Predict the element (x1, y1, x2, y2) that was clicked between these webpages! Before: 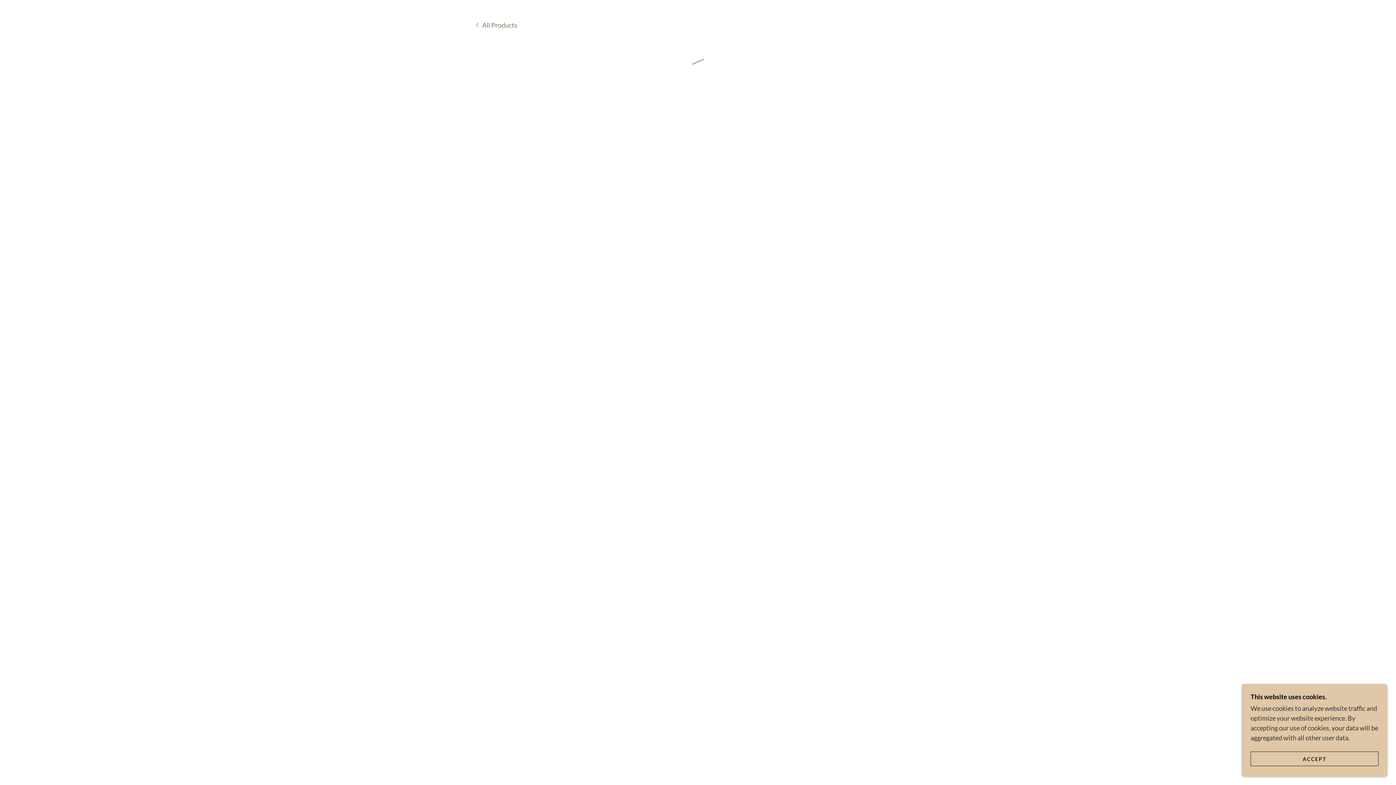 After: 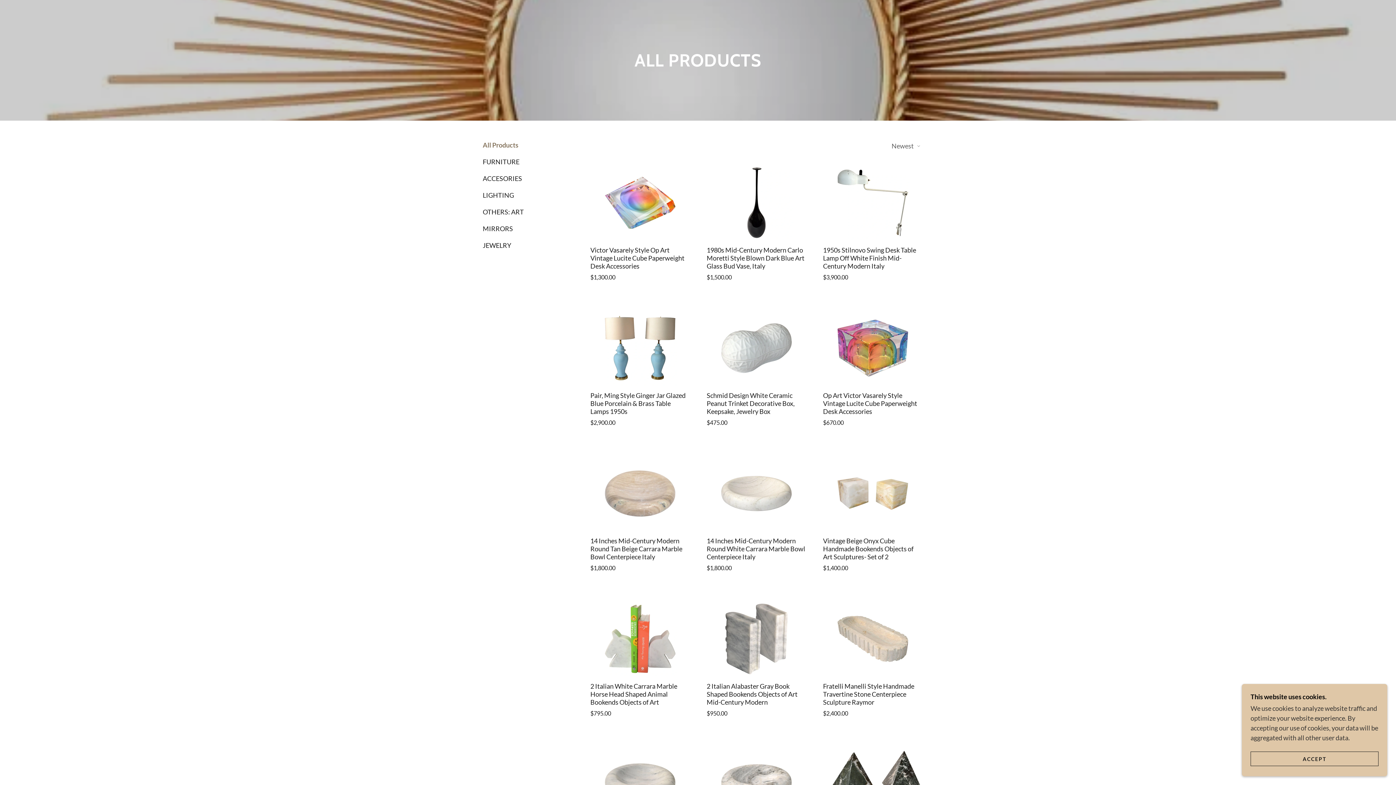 Action: label: All Products bbox: (474, 20, 517, 29)